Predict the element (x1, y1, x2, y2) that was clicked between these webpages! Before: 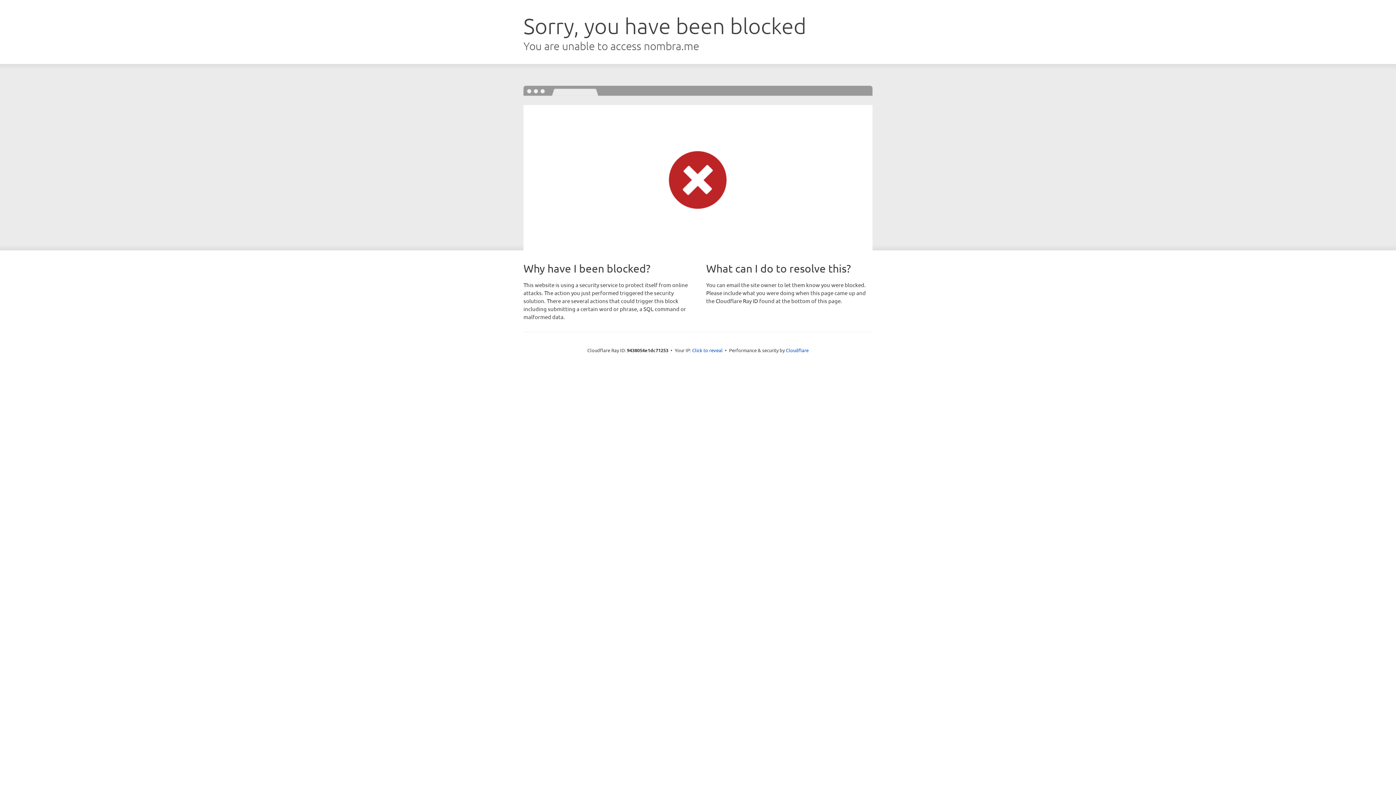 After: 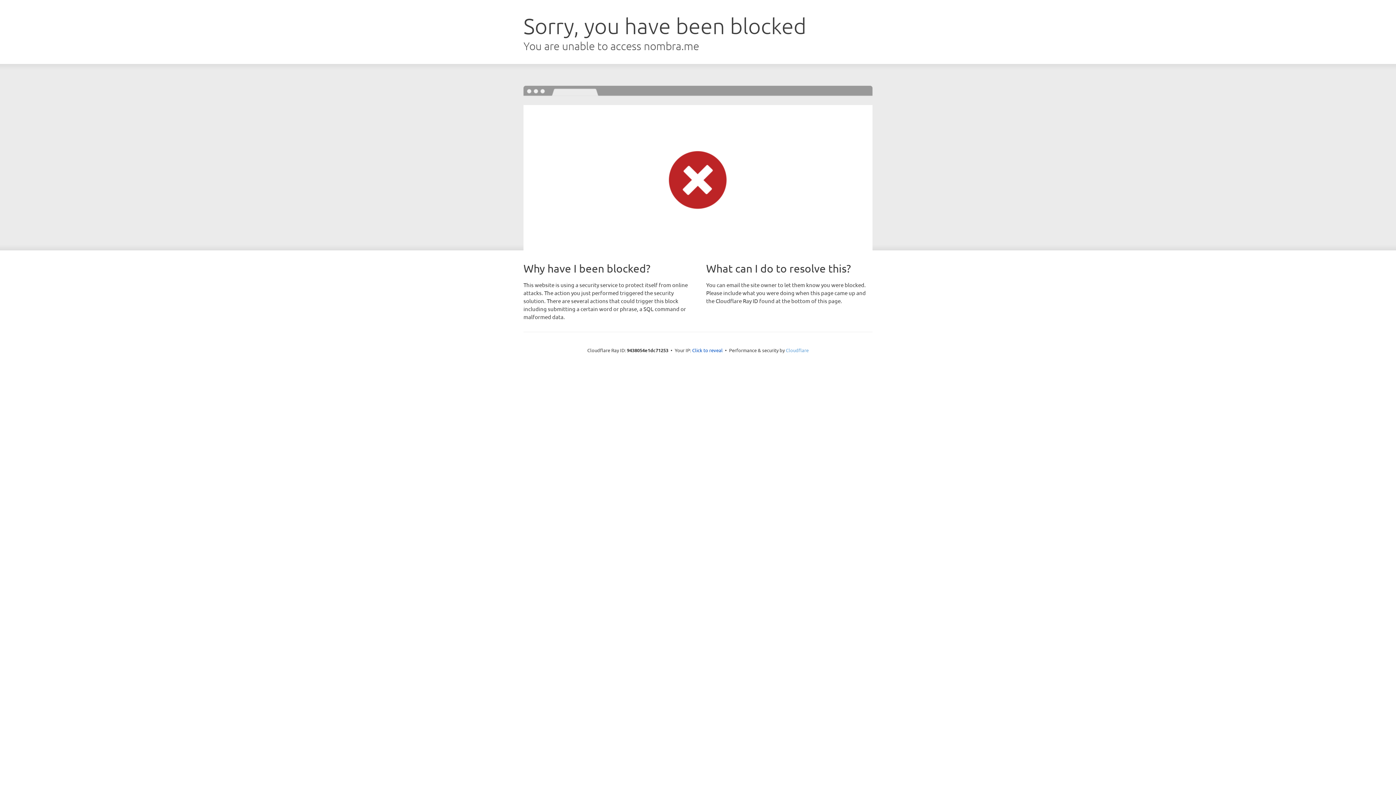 Action: label: Cloudflare bbox: (786, 347, 808, 353)